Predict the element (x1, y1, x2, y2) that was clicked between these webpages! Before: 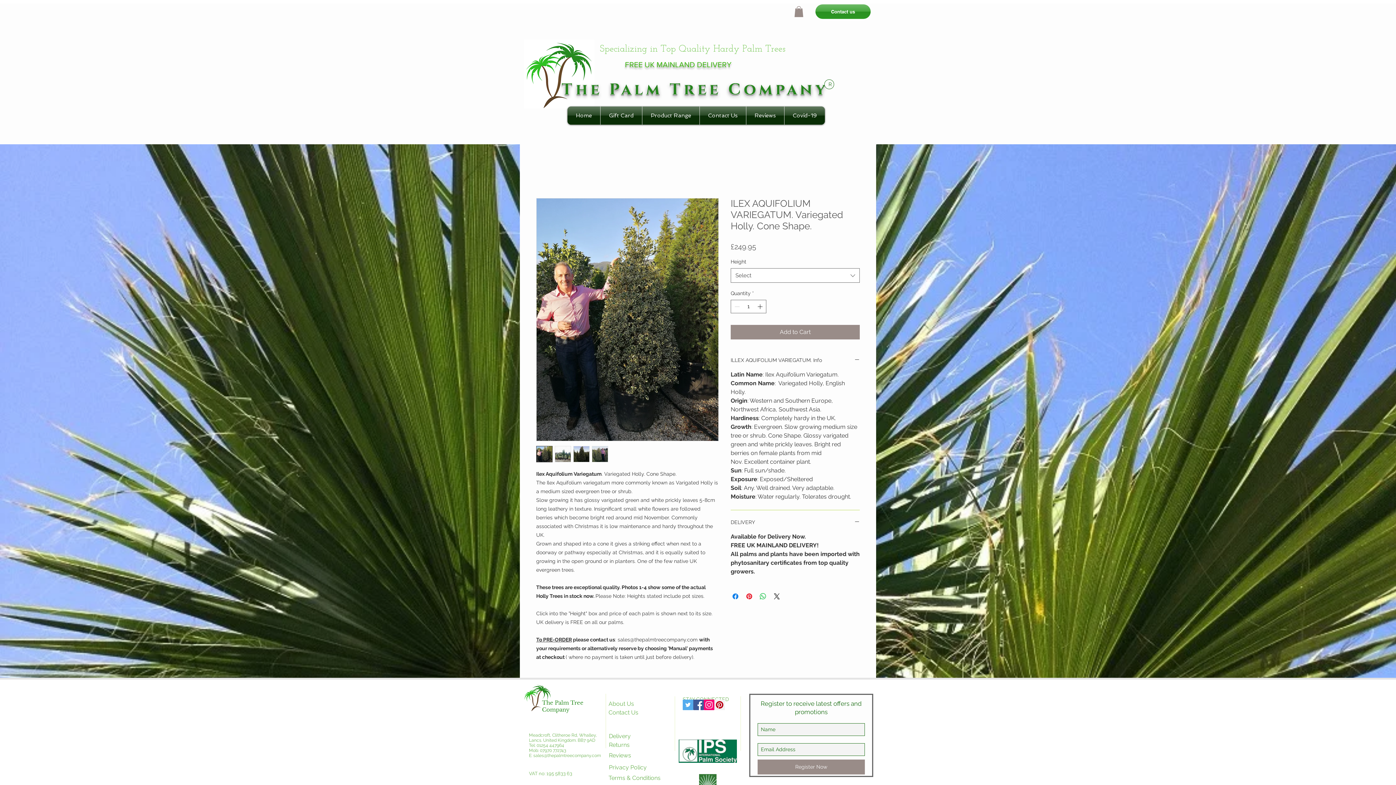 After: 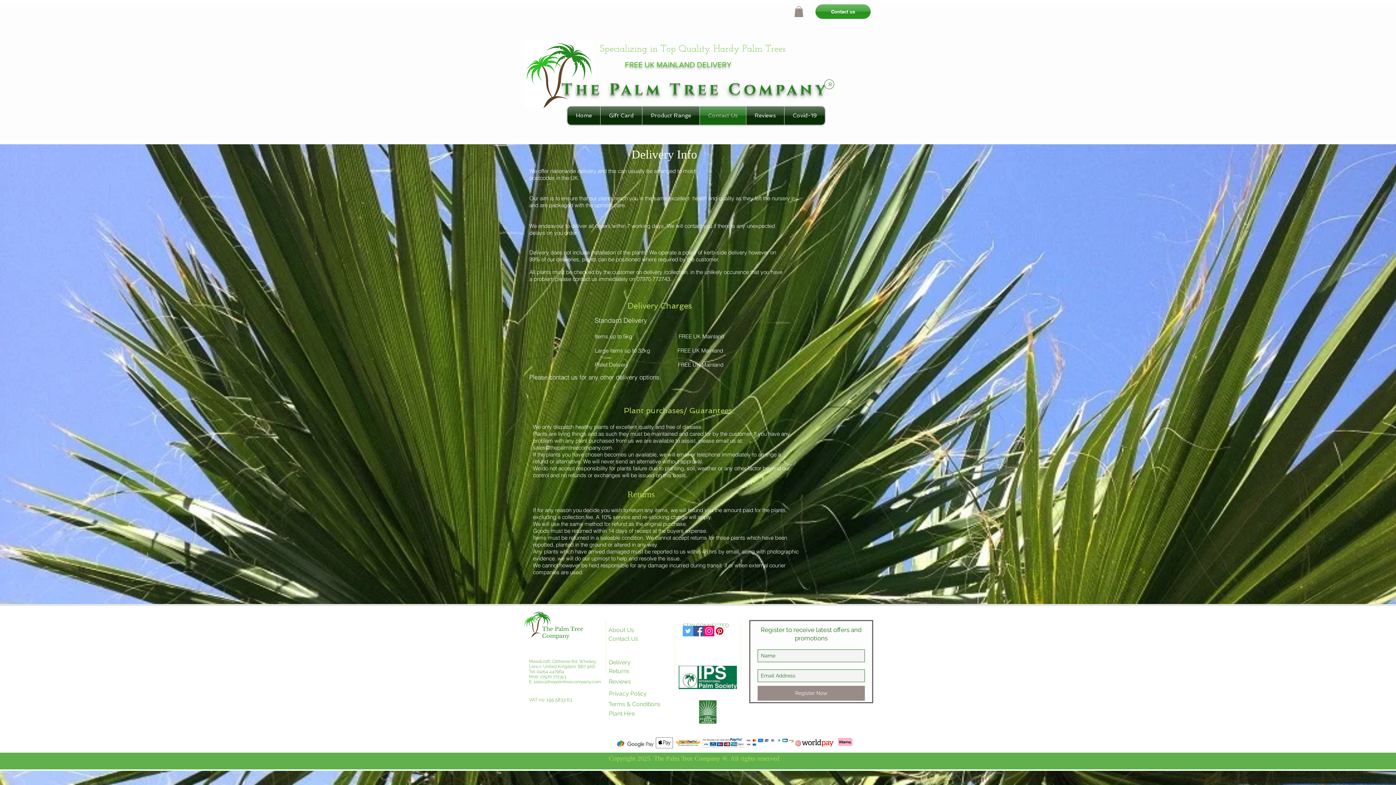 Action: bbox: (609, 741, 629, 748) label: Returns